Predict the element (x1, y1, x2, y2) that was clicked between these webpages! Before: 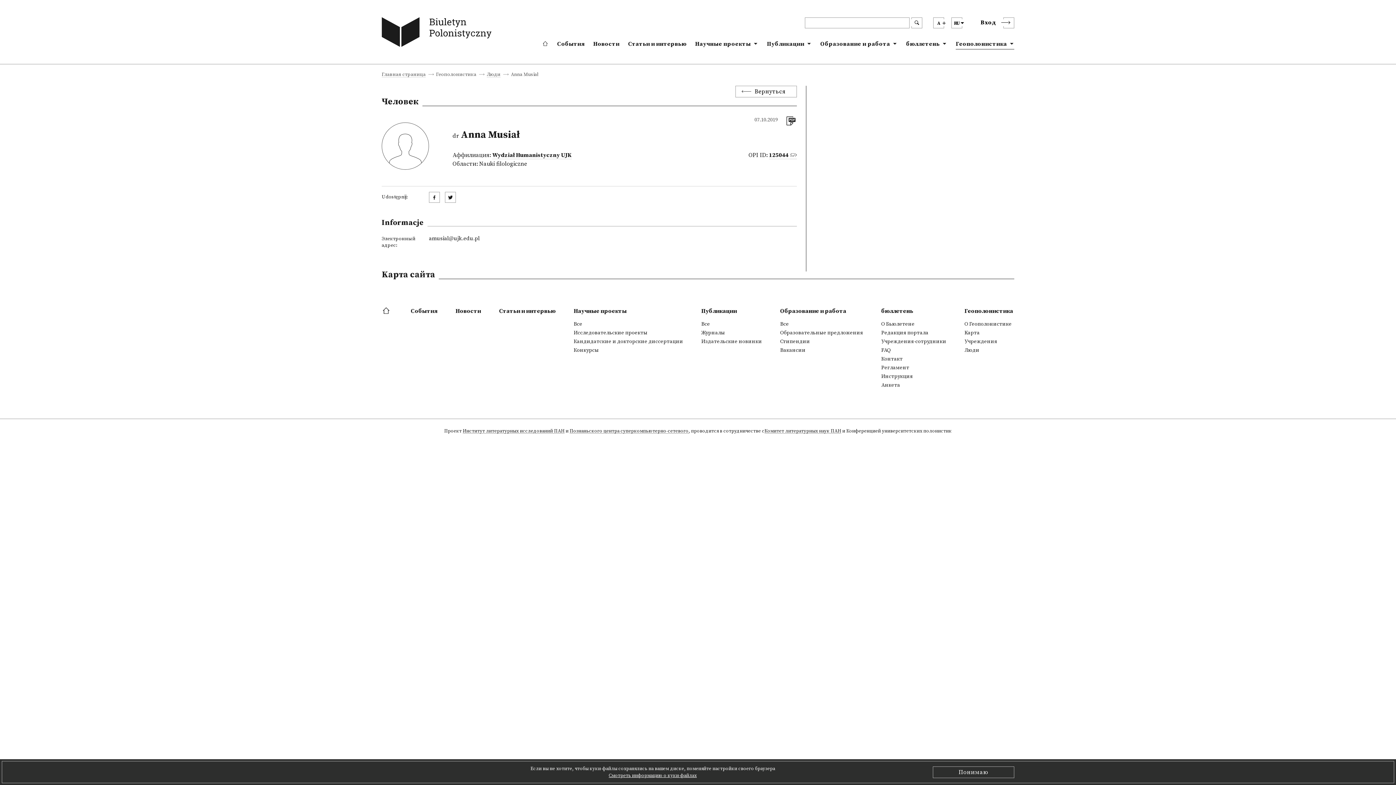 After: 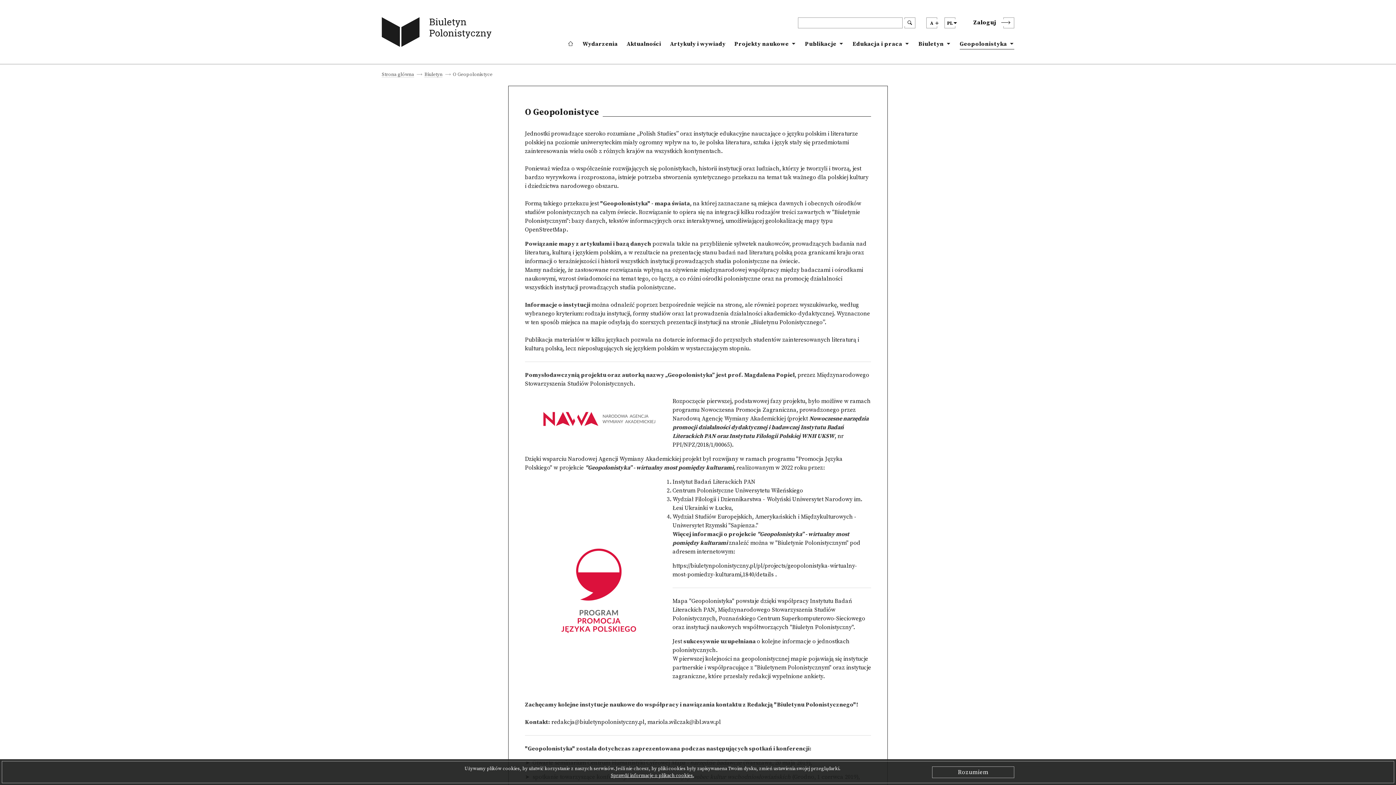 Action: label: О Геополонистике bbox: (964, 321, 1012, 327)